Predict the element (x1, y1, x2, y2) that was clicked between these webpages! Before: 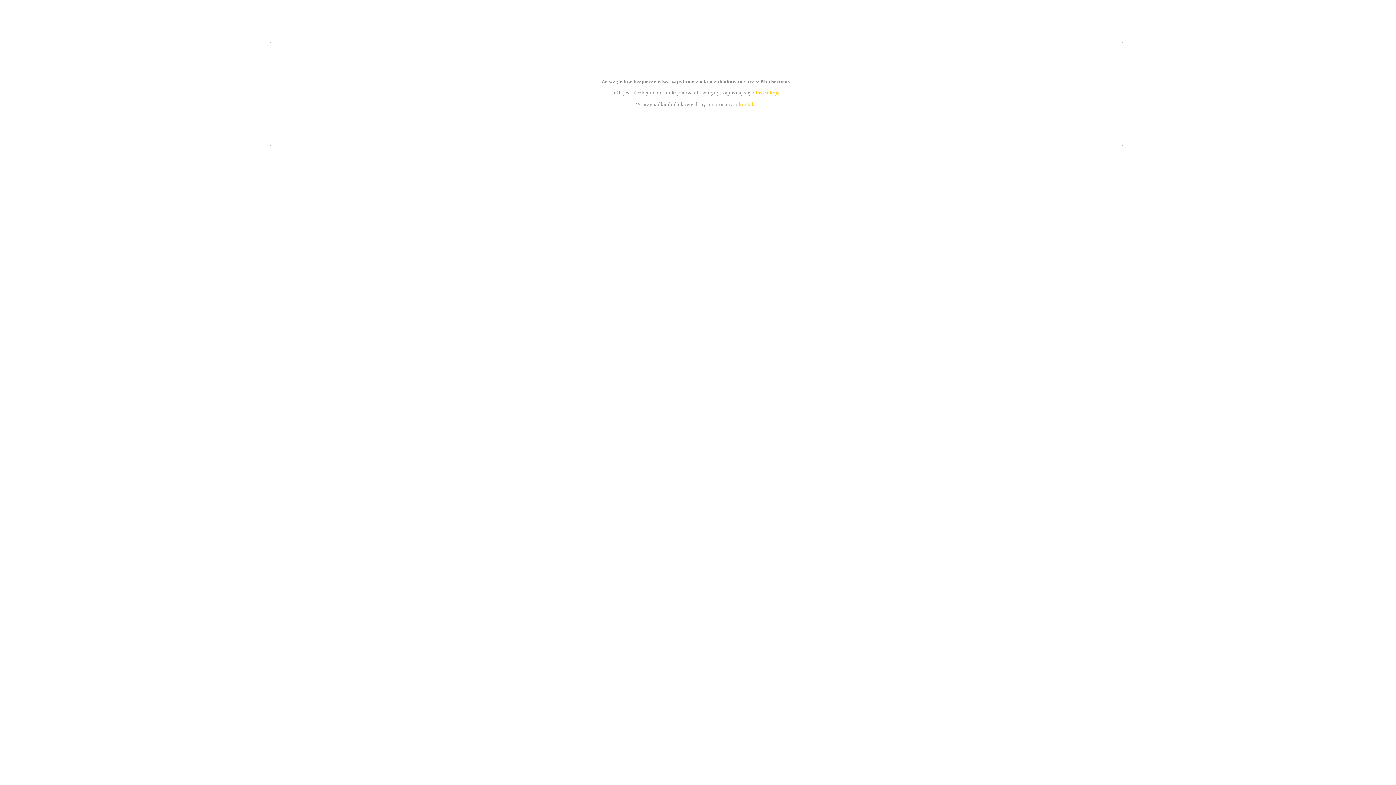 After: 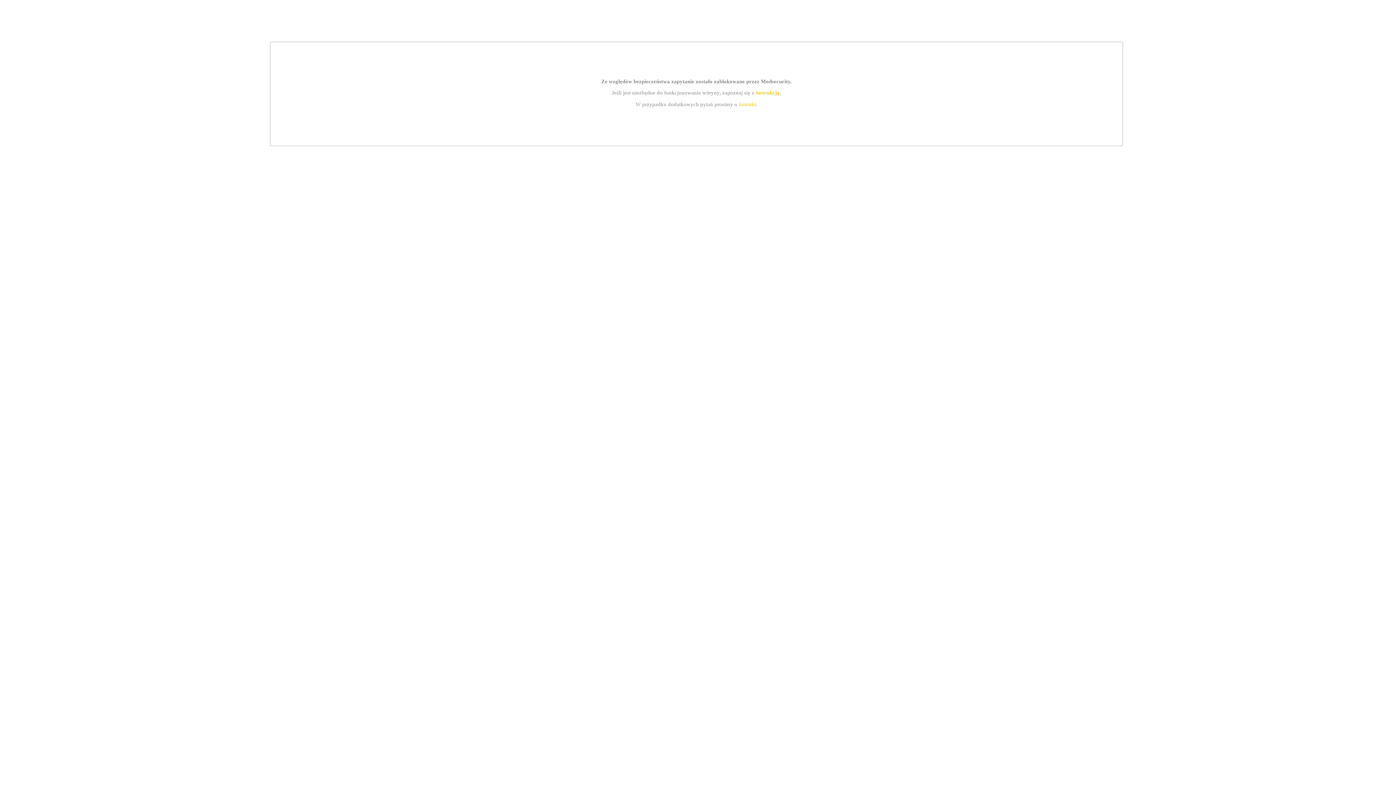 Action: label: instrukcją bbox: (755, 89, 779, 95)